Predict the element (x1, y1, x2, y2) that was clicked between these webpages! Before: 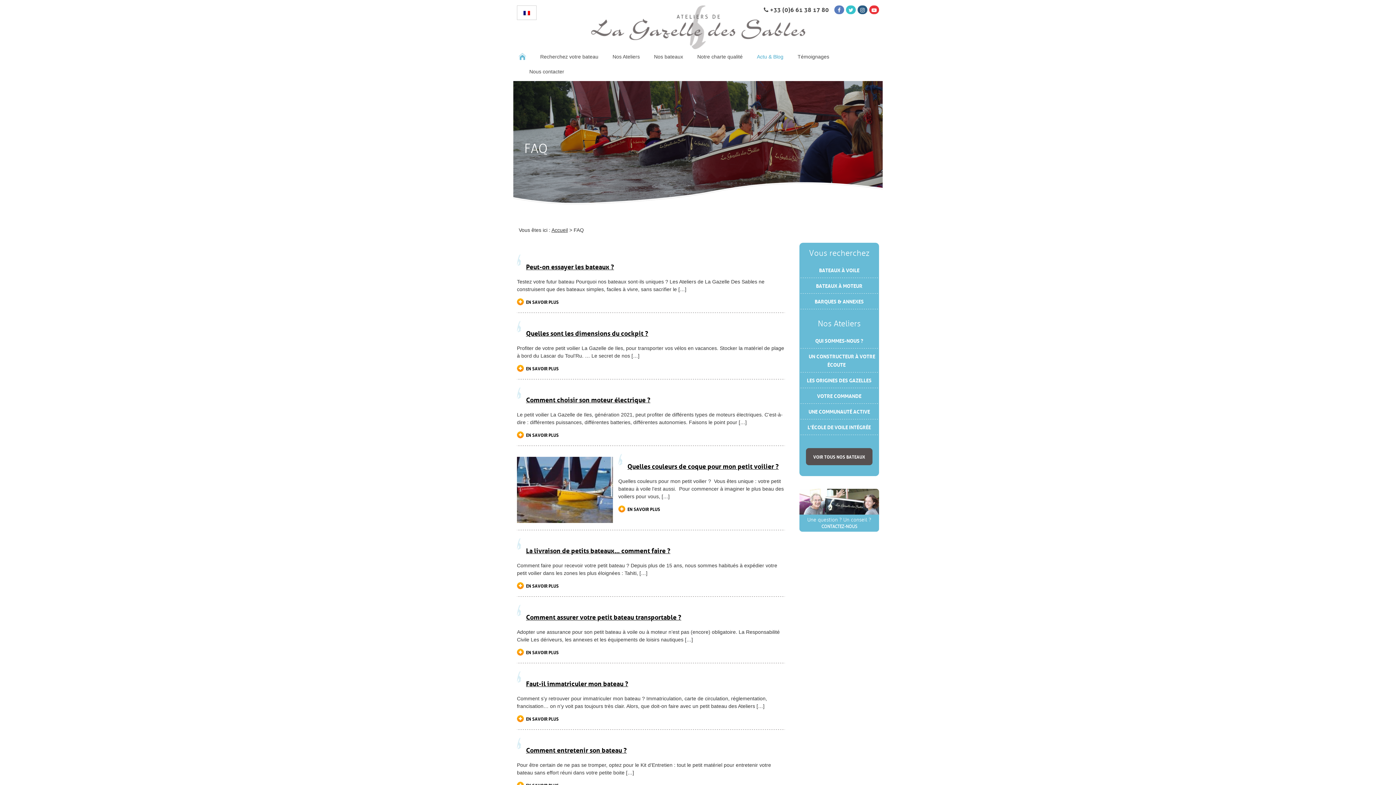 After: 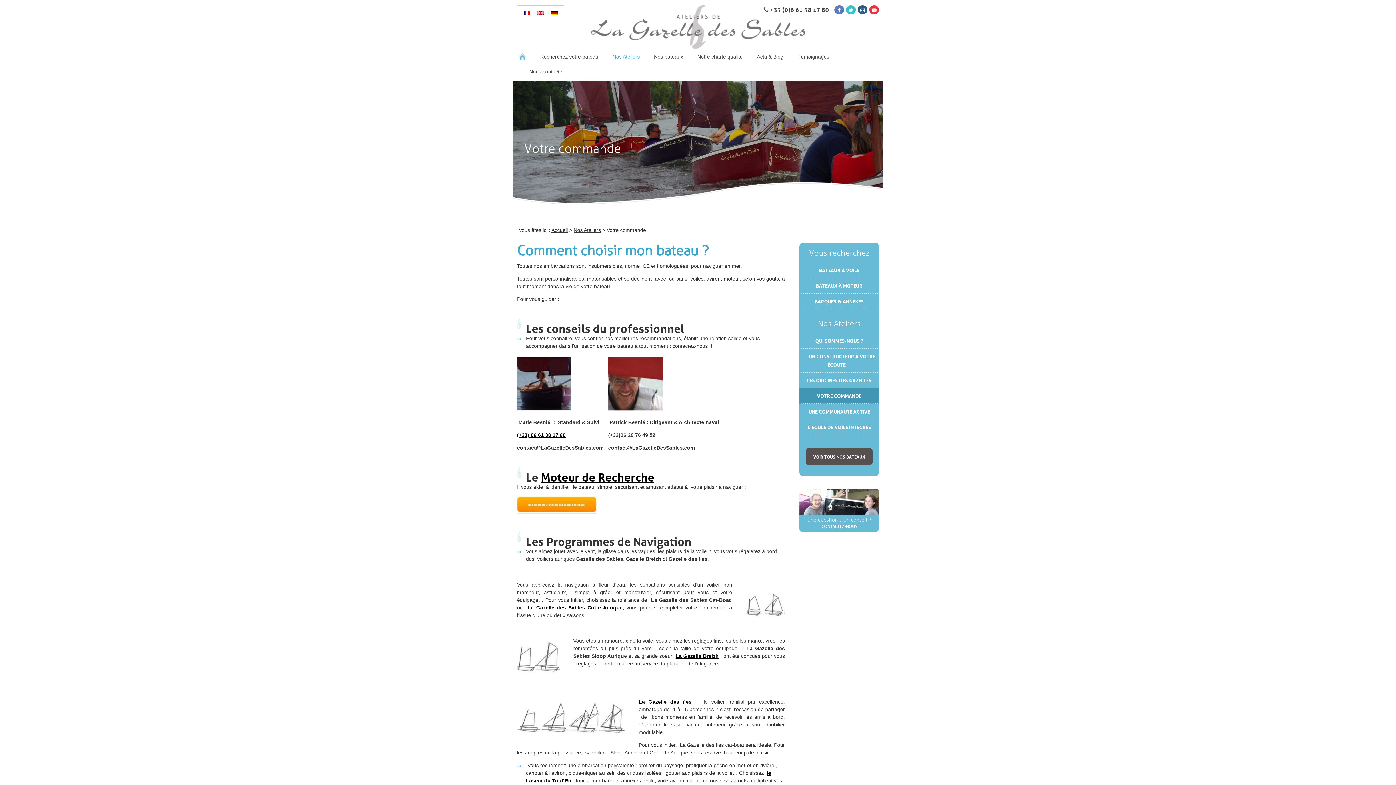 Action: label: VOTRE COMMANDE bbox: (811, 391, 867, 399)